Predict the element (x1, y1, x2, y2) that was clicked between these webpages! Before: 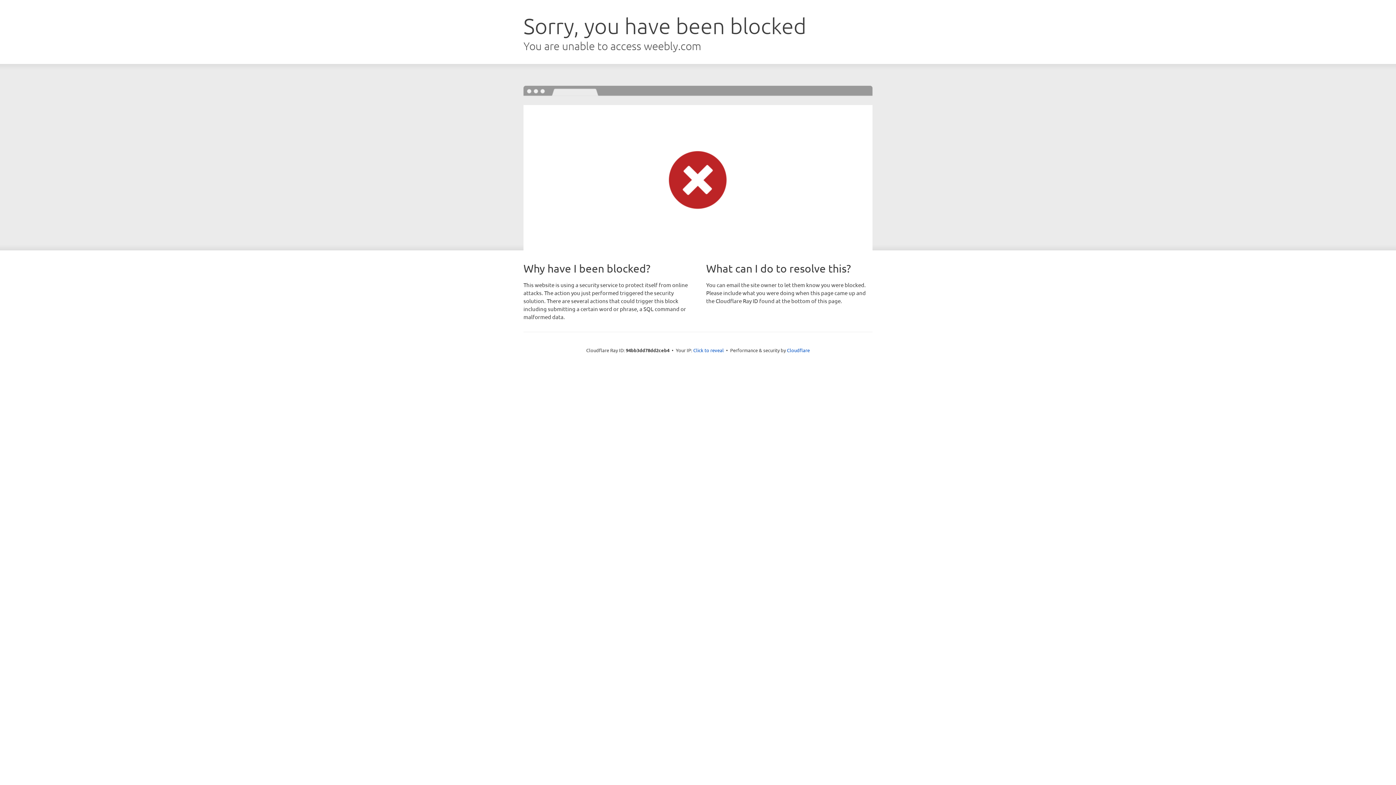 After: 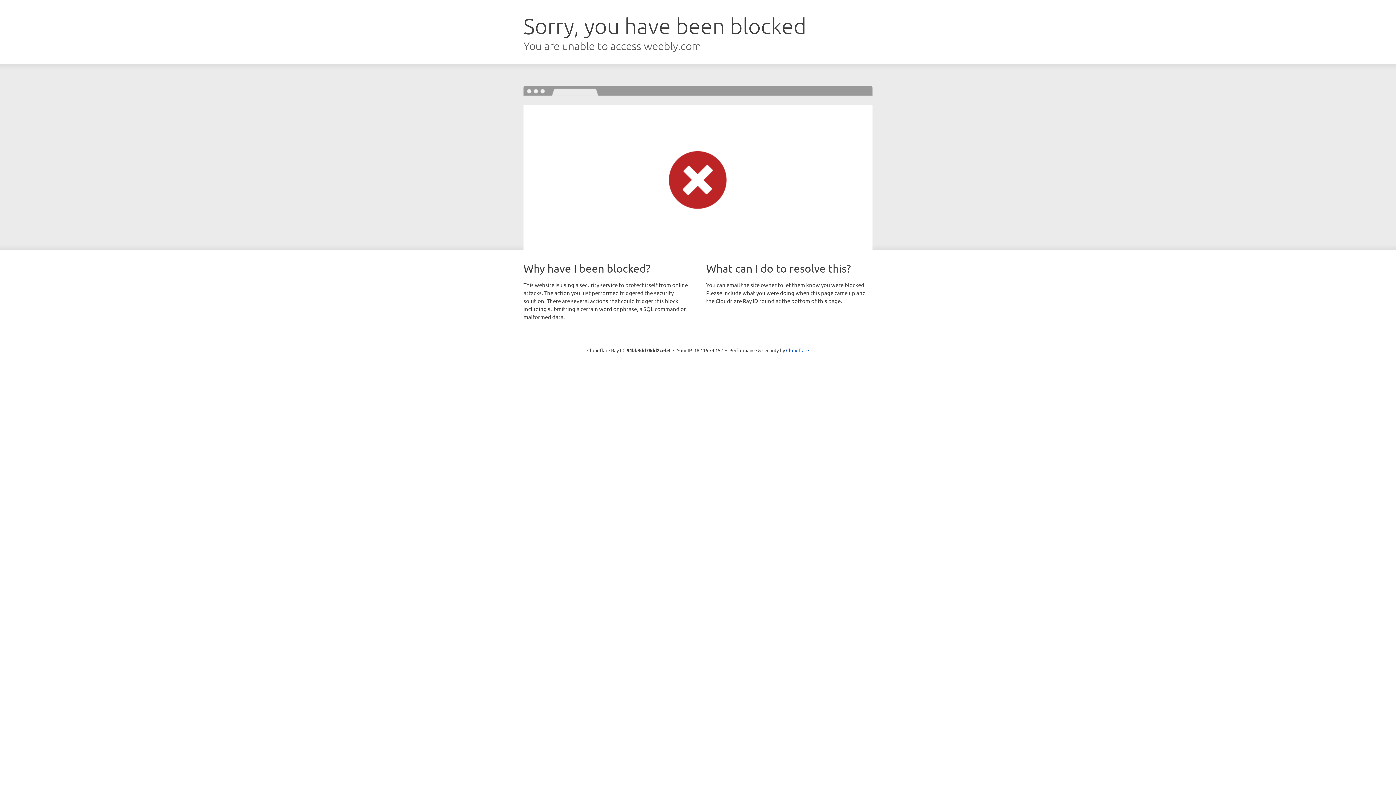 Action: label: Click to reveal bbox: (693, 346, 724, 353)